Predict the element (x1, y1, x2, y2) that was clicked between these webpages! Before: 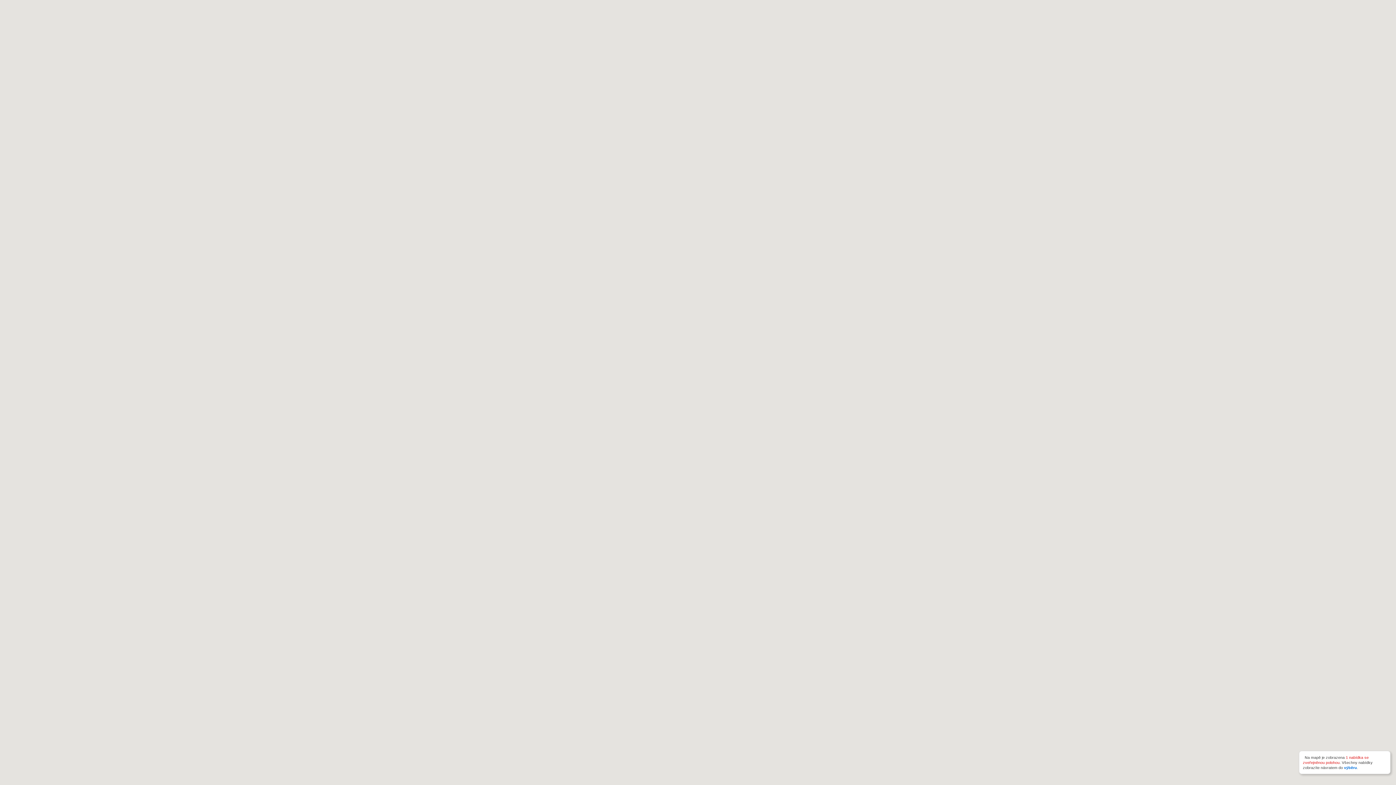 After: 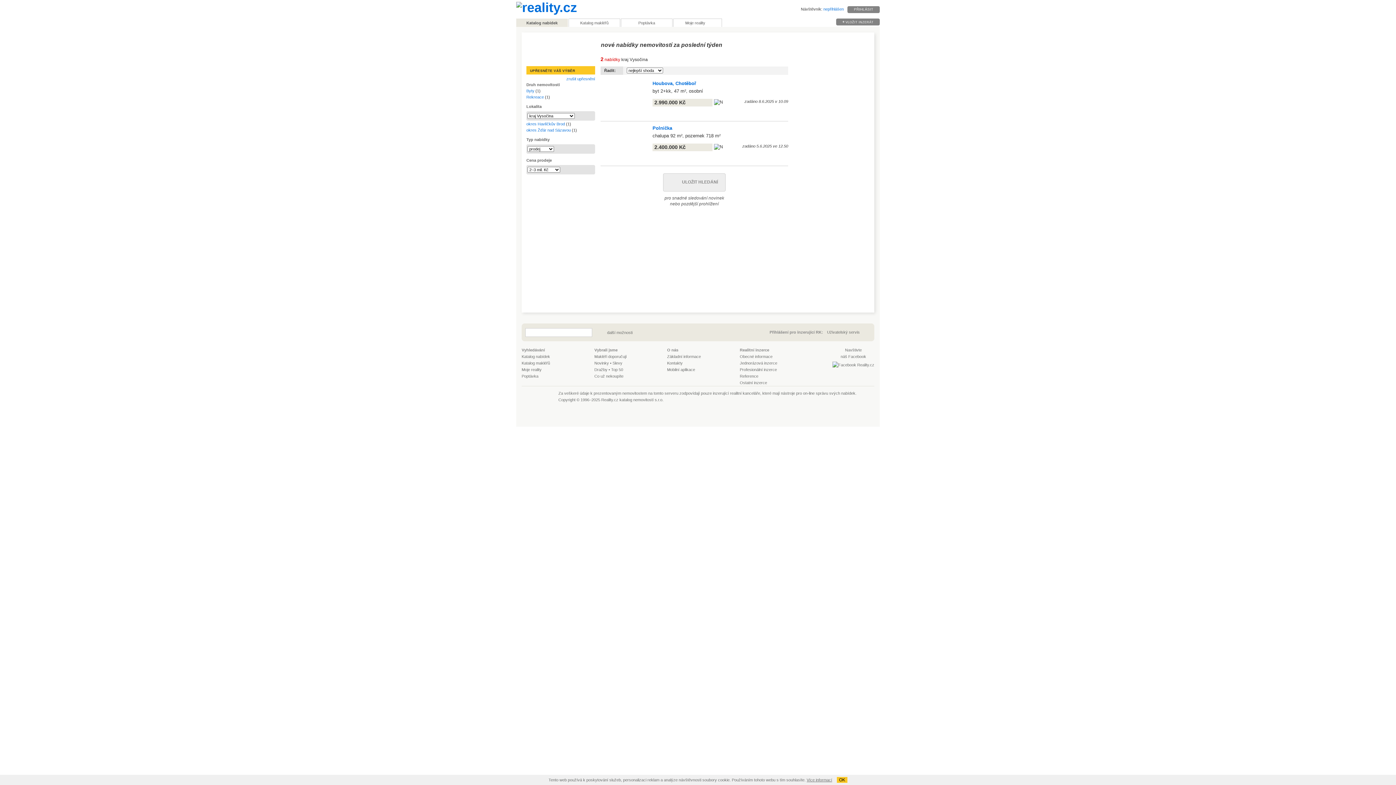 Action: bbox: (1344, 765, 1357, 770) label: výběru